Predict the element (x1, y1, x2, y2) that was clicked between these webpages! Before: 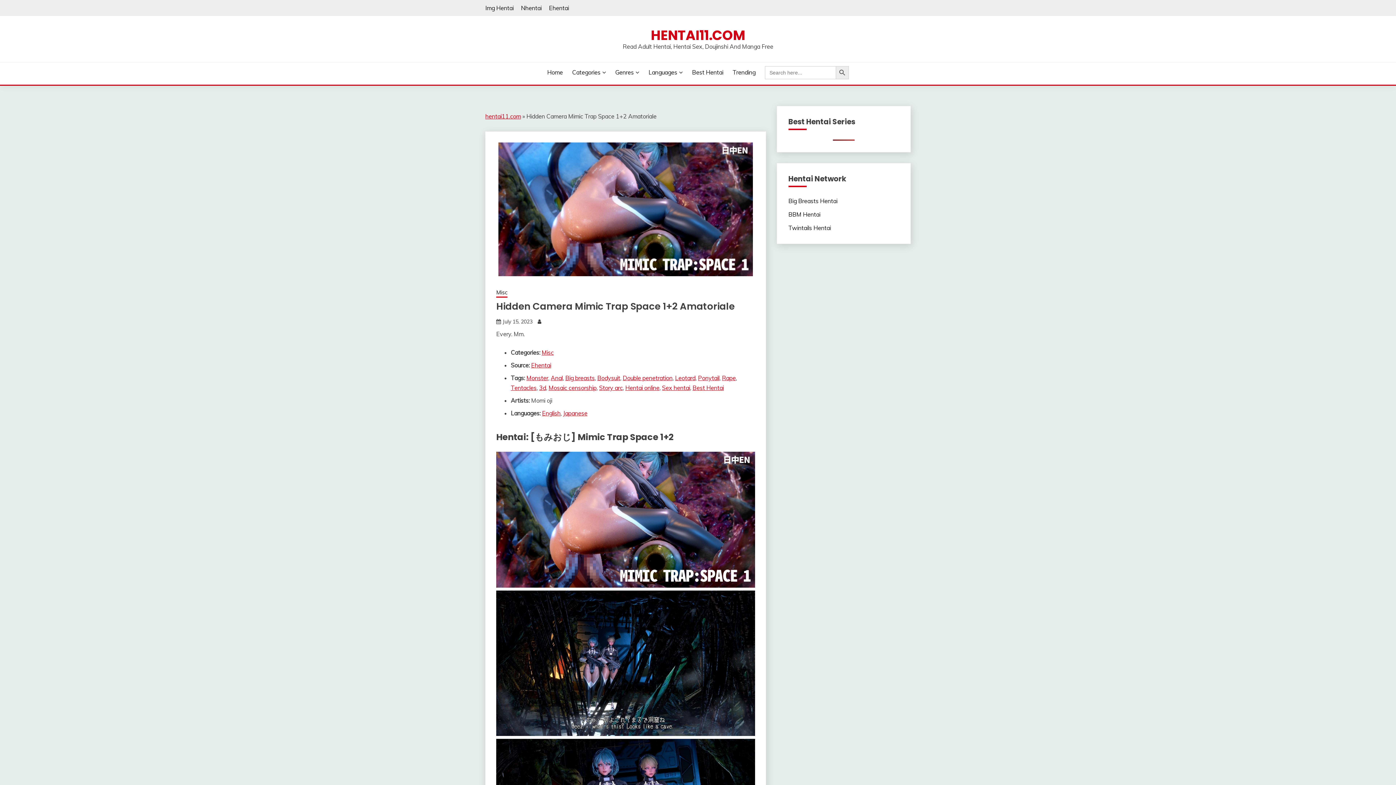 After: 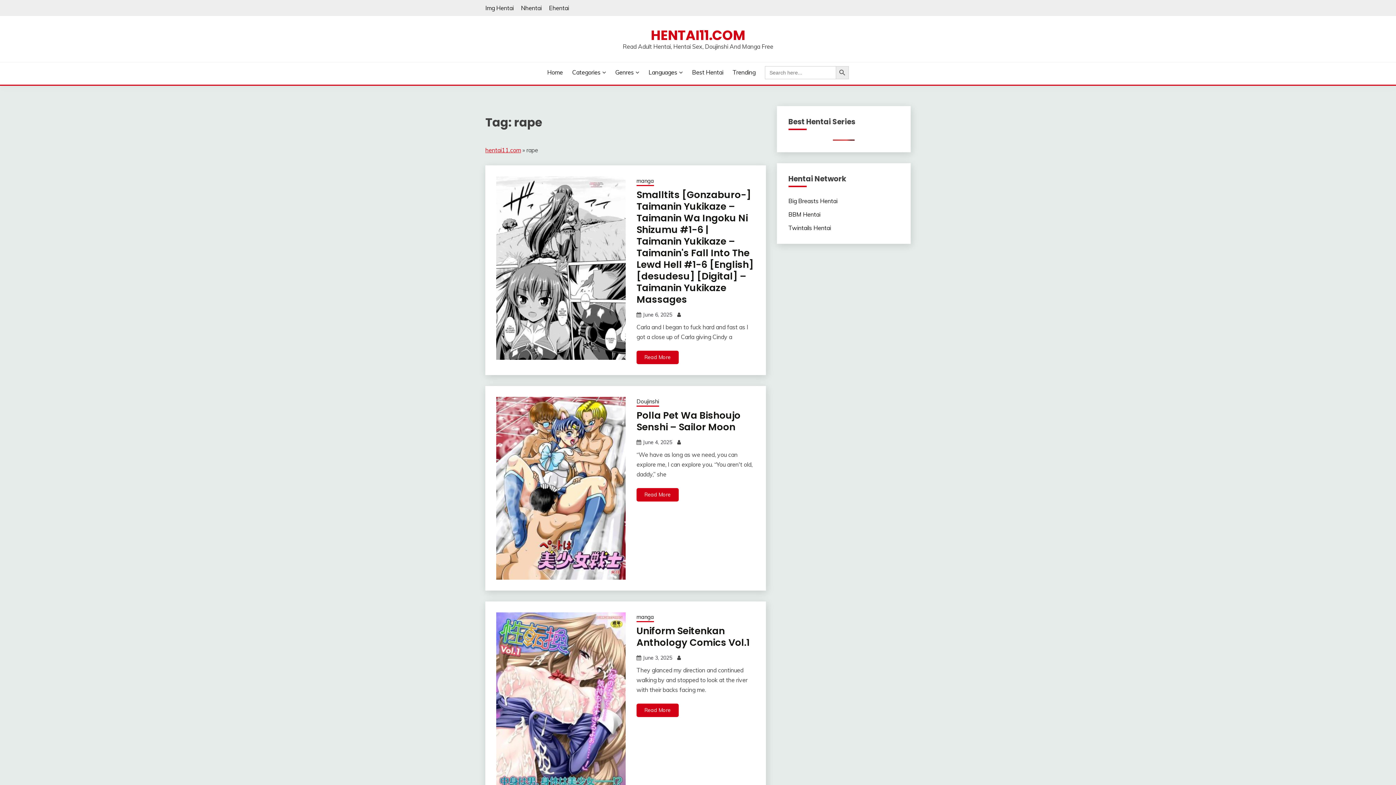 Action: label: Rape bbox: (722, 374, 736, 381)